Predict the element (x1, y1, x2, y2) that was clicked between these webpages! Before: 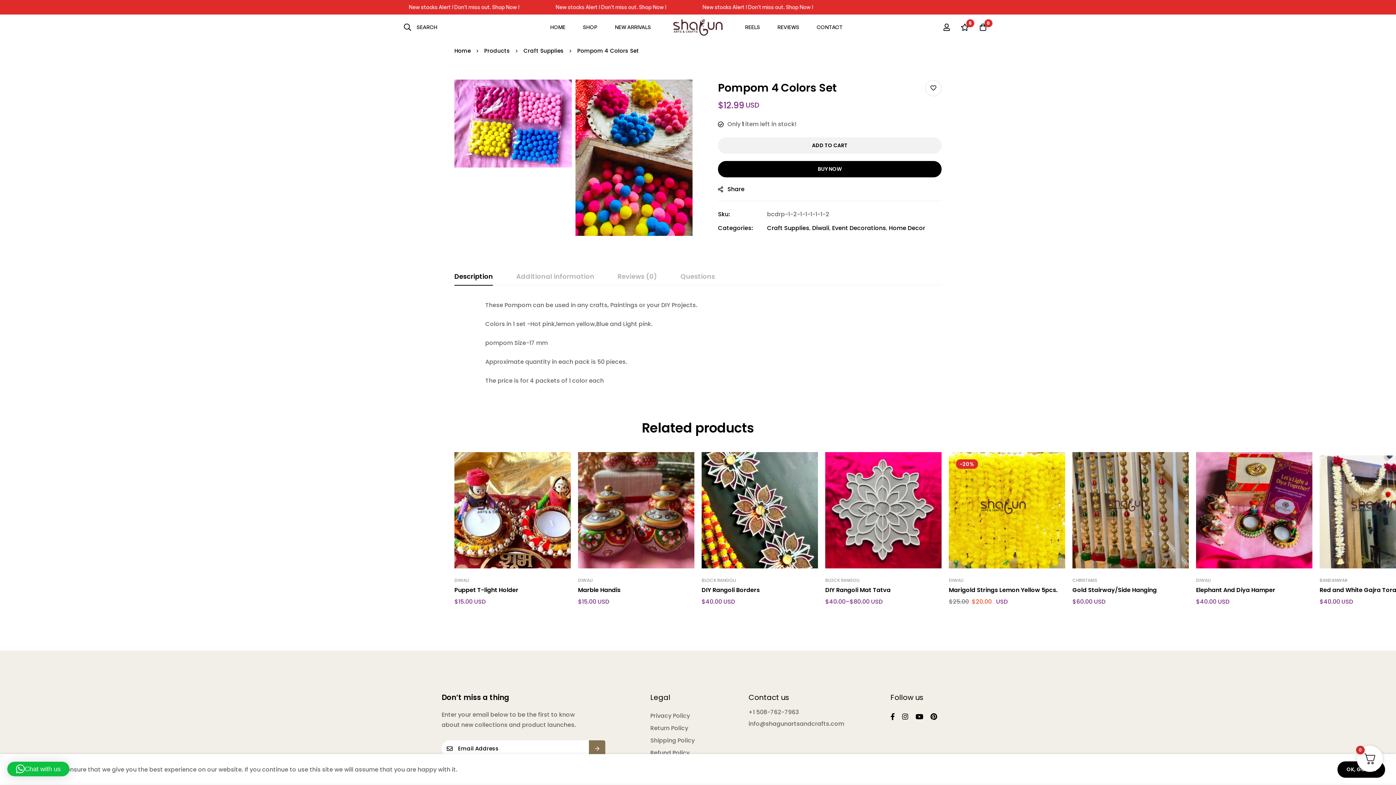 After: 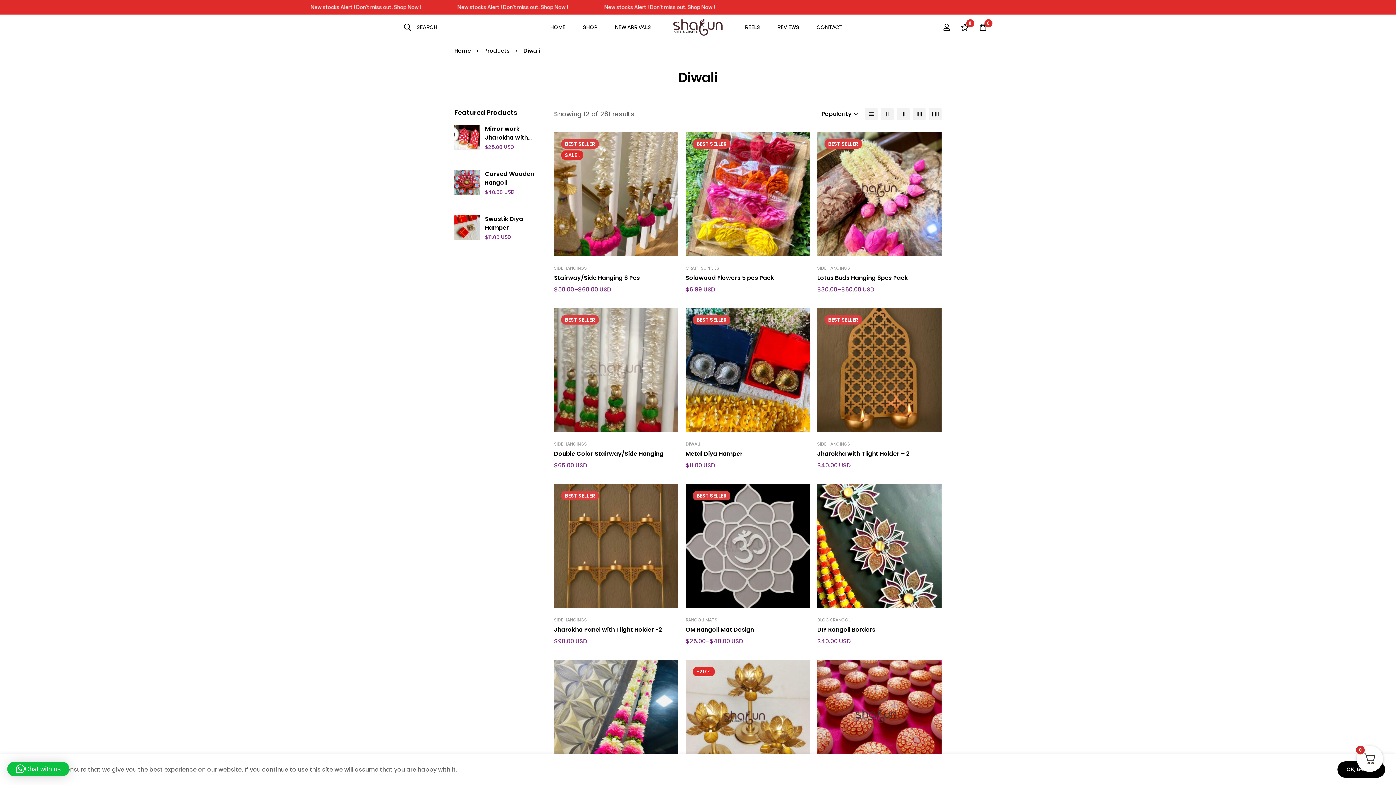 Action: label: DIWALI bbox: (454, 577, 469, 583)